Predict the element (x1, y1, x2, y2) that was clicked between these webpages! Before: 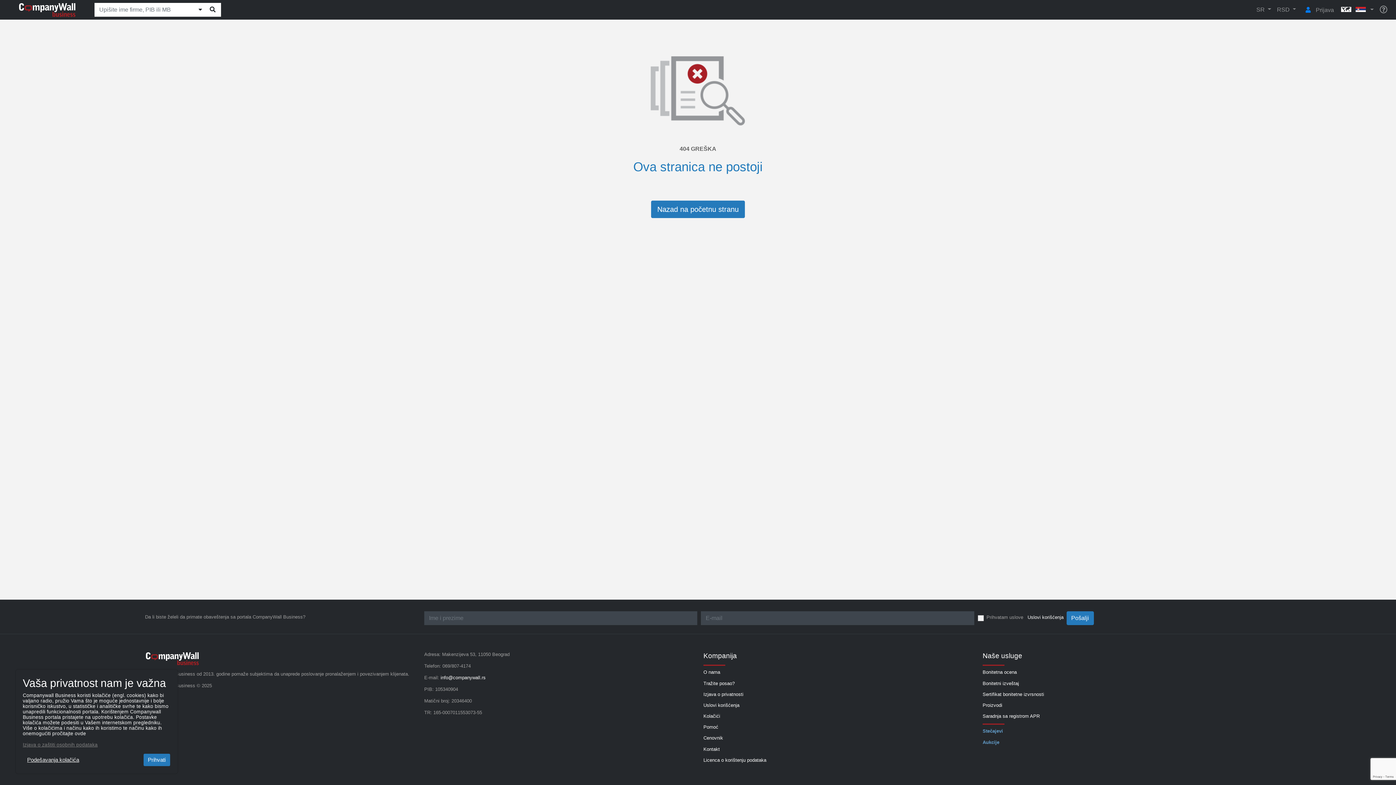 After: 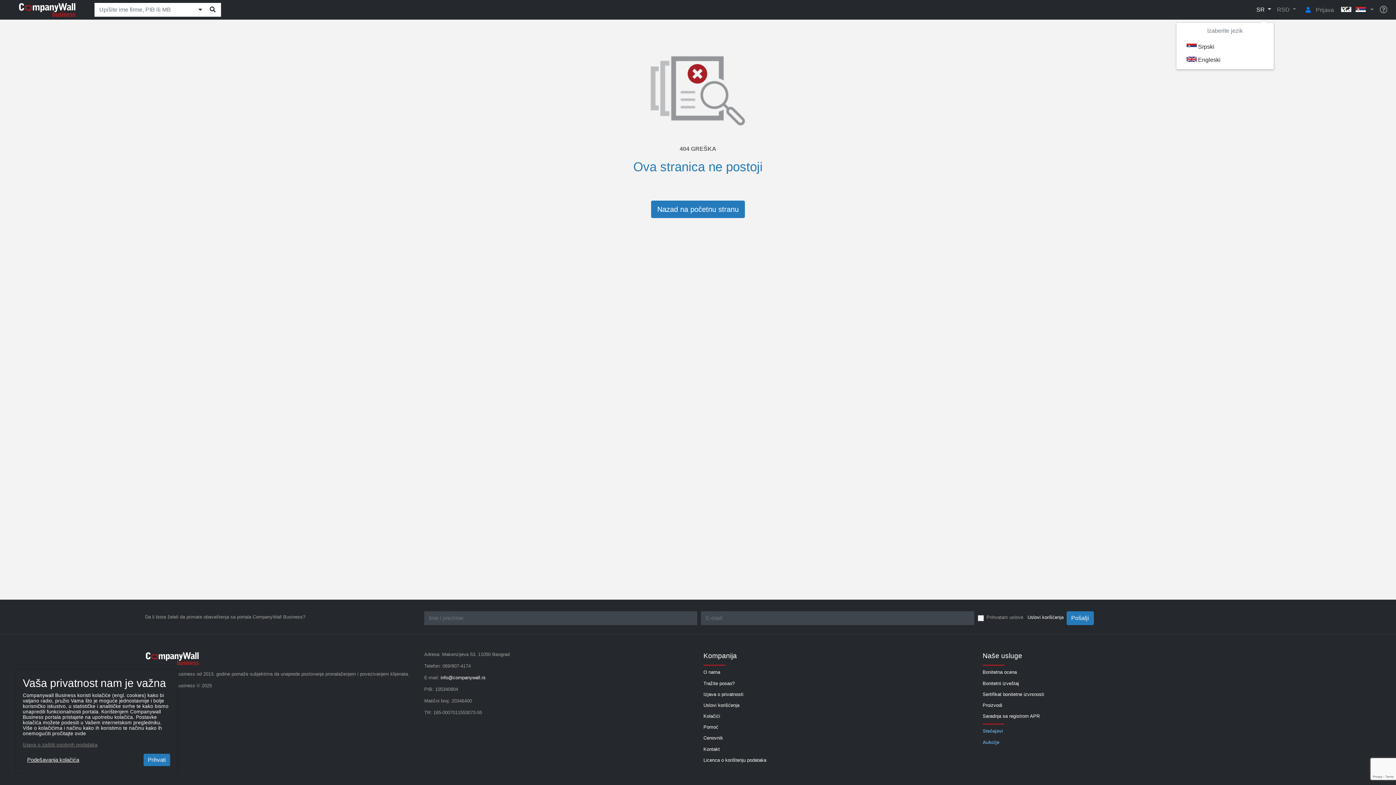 Action: bbox: (1253, 3, 1274, 15) label: SR 